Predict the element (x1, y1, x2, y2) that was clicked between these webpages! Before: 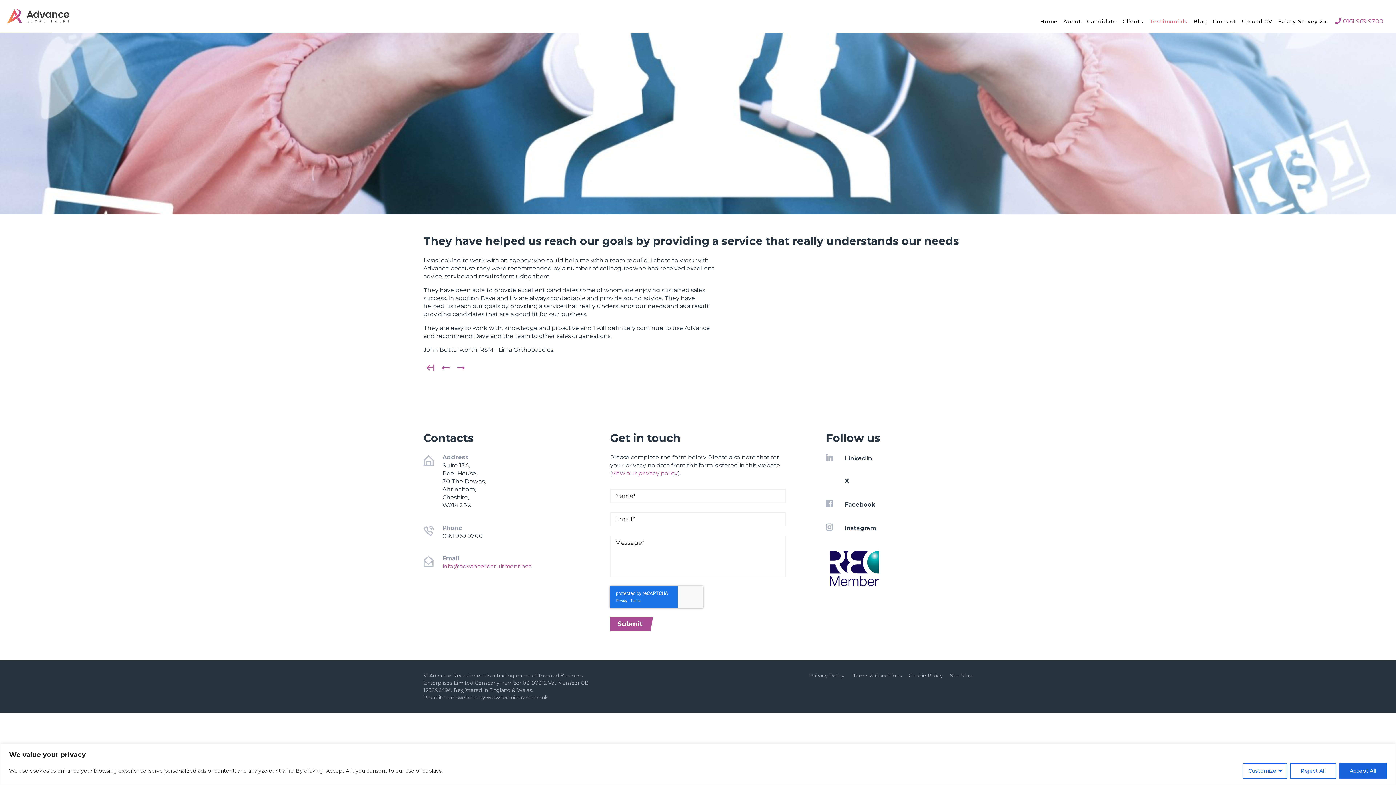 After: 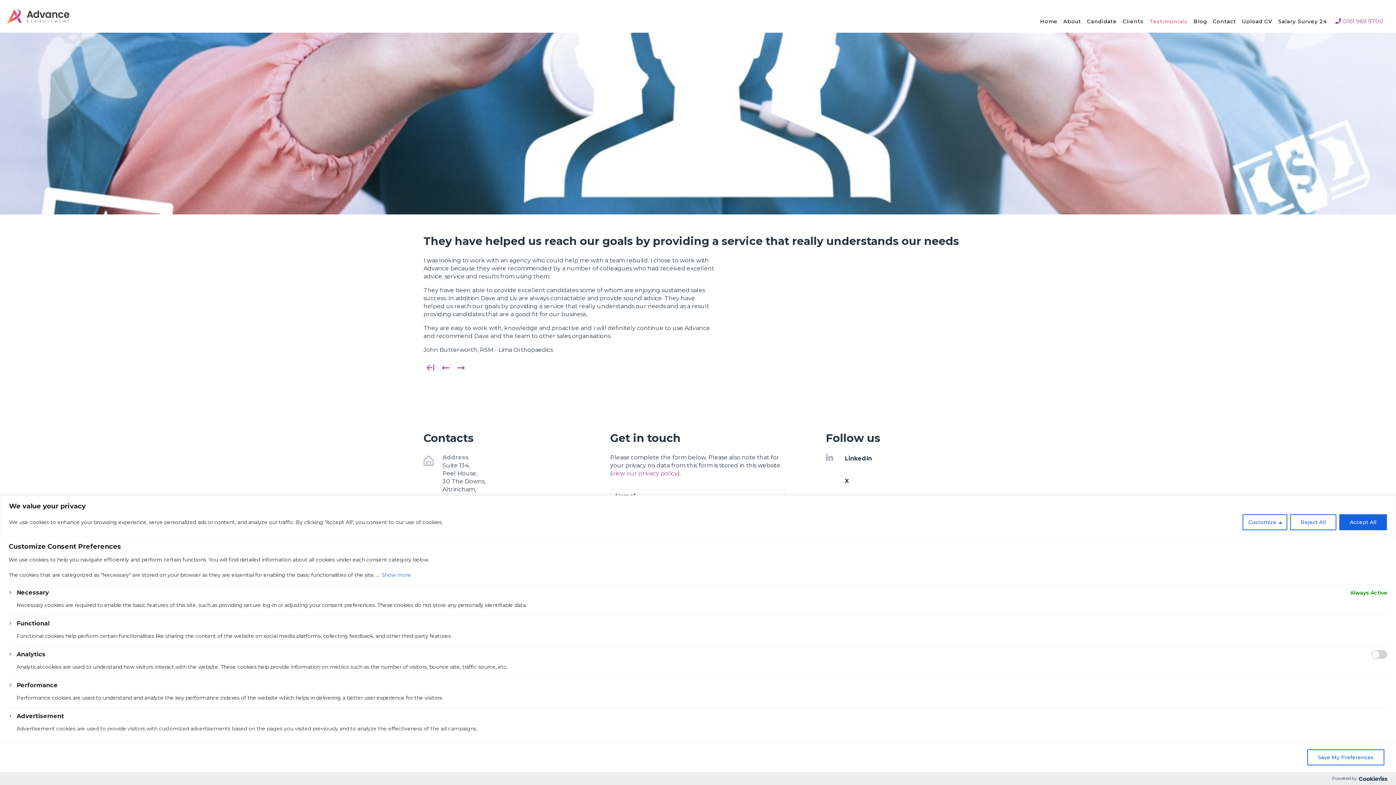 Action: label: Customize bbox: (1242, 763, 1287, 779)